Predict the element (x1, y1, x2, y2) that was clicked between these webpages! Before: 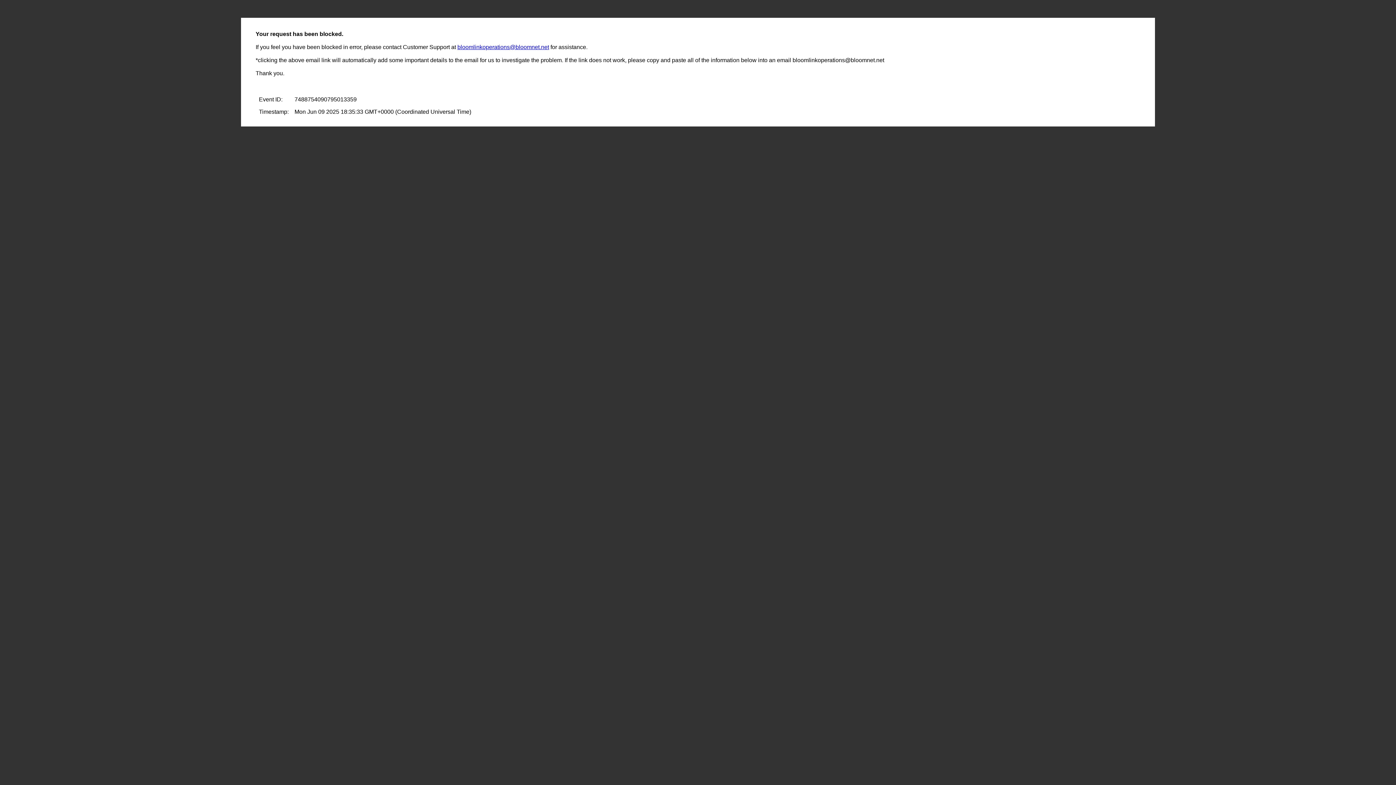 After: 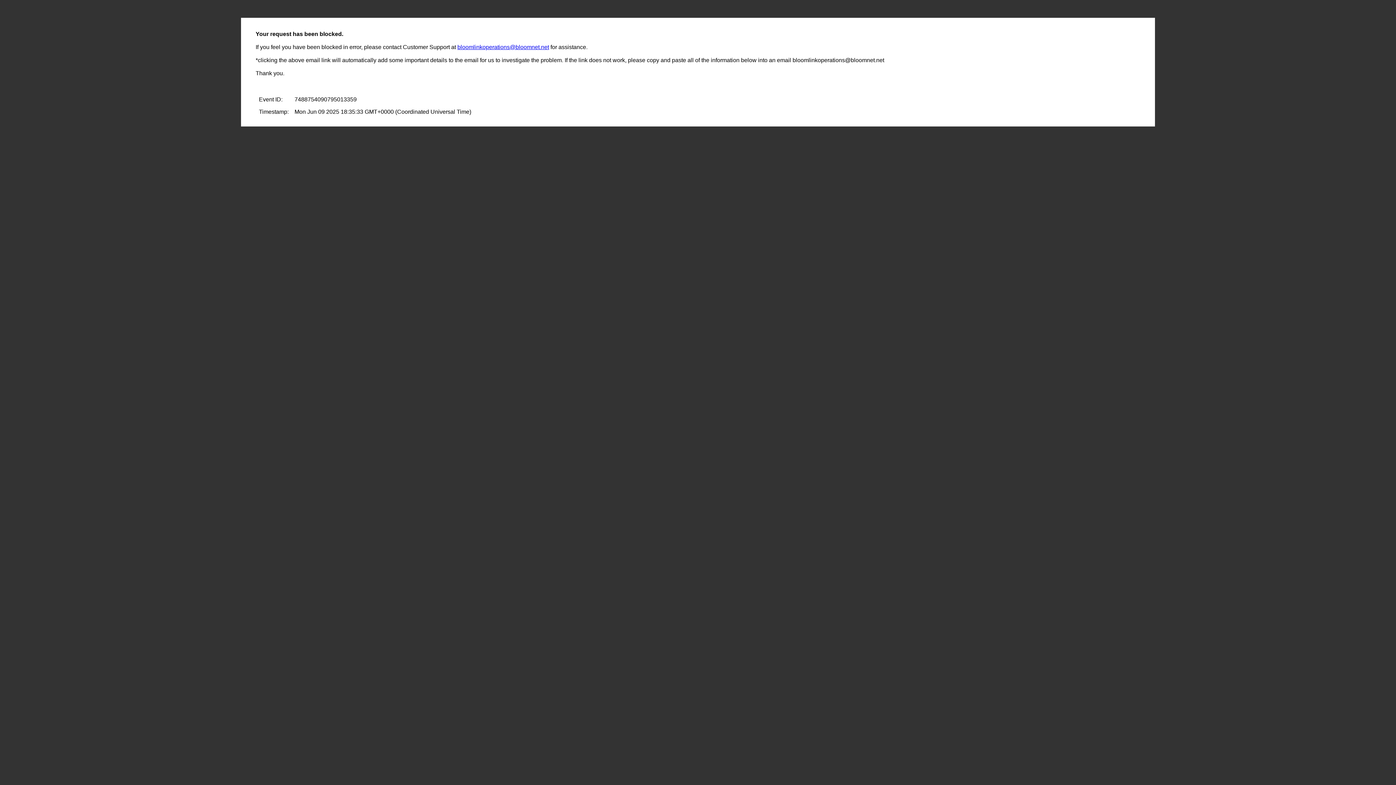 Action: label: bloomlinkoperations@bloomnet.net bbox: (457, 44, 549, 50)